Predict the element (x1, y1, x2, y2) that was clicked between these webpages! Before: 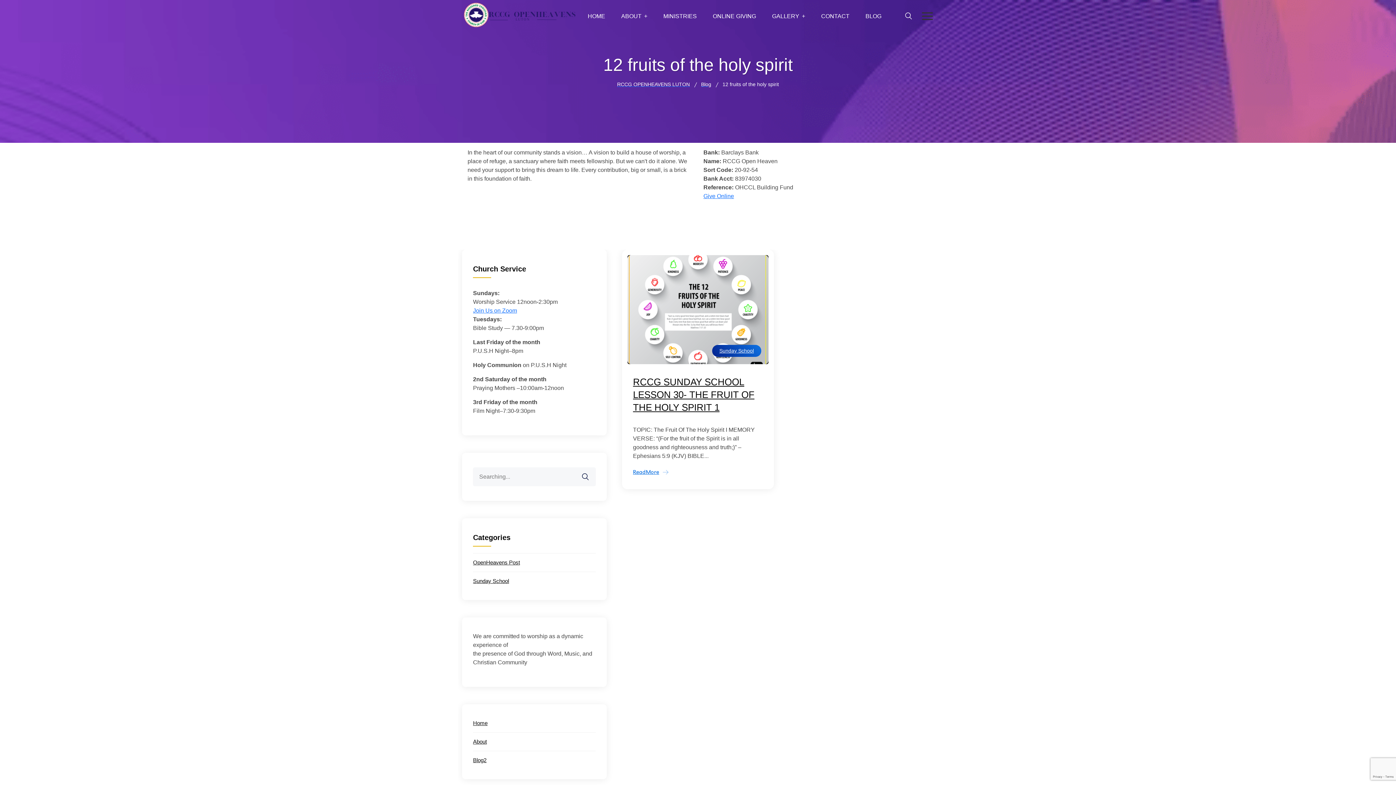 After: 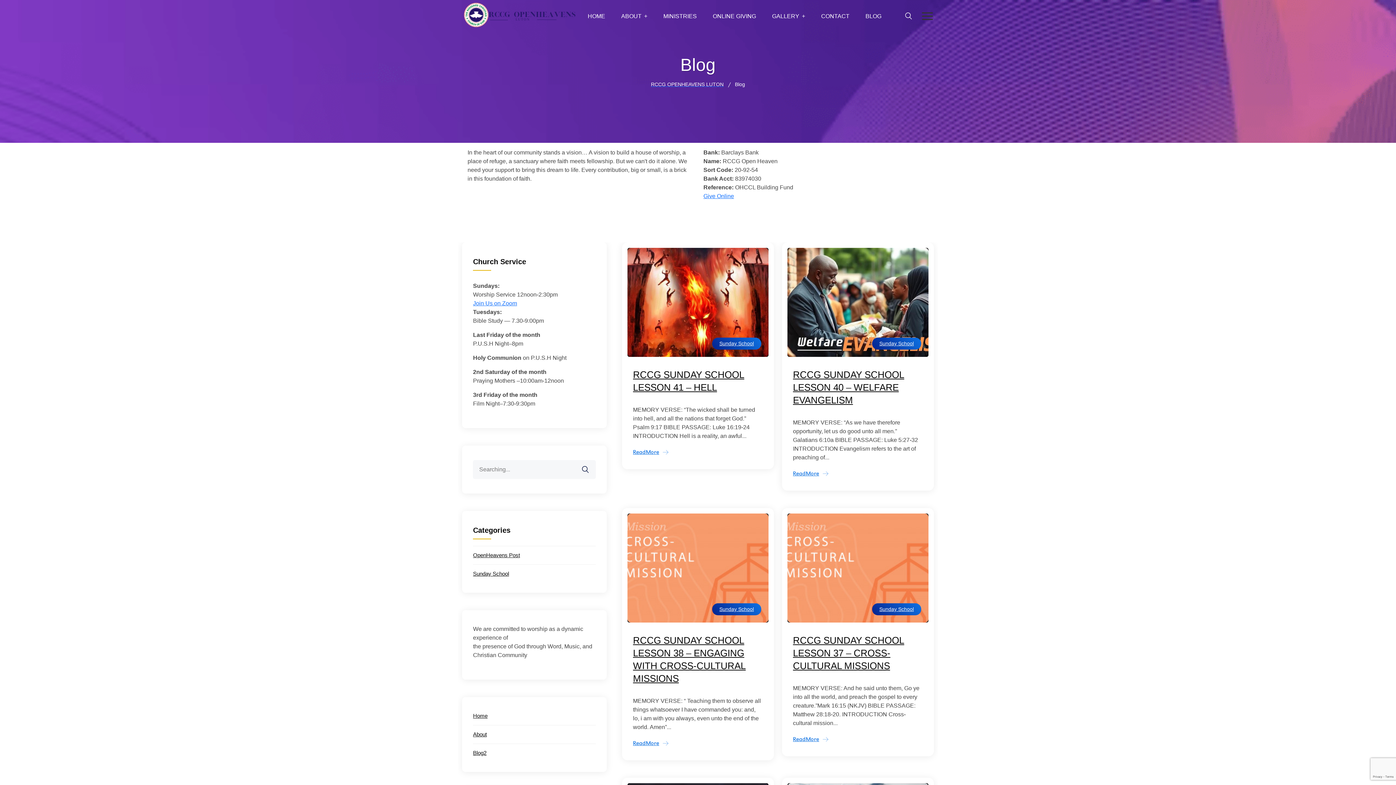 Action: bbox: (865, 11, 881, 20) label: BLOG